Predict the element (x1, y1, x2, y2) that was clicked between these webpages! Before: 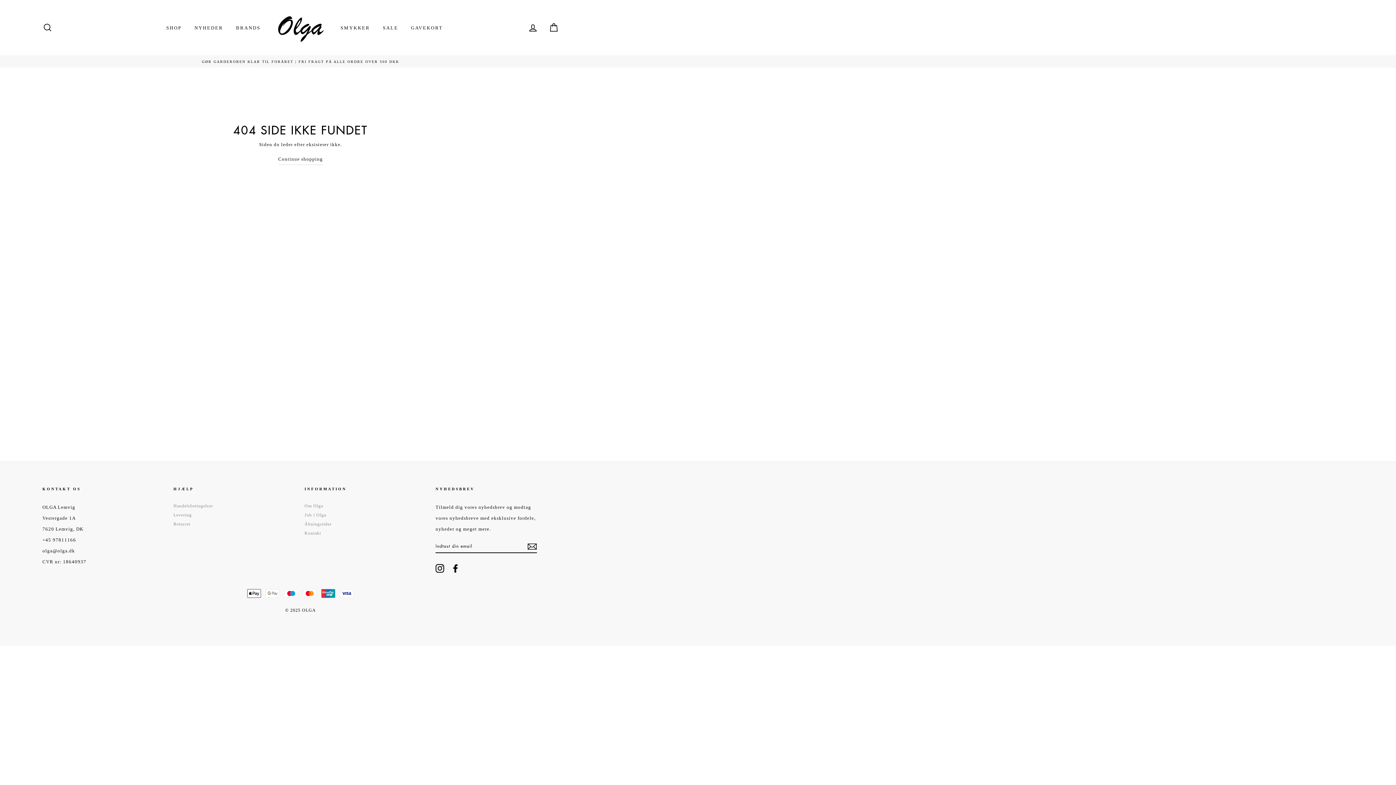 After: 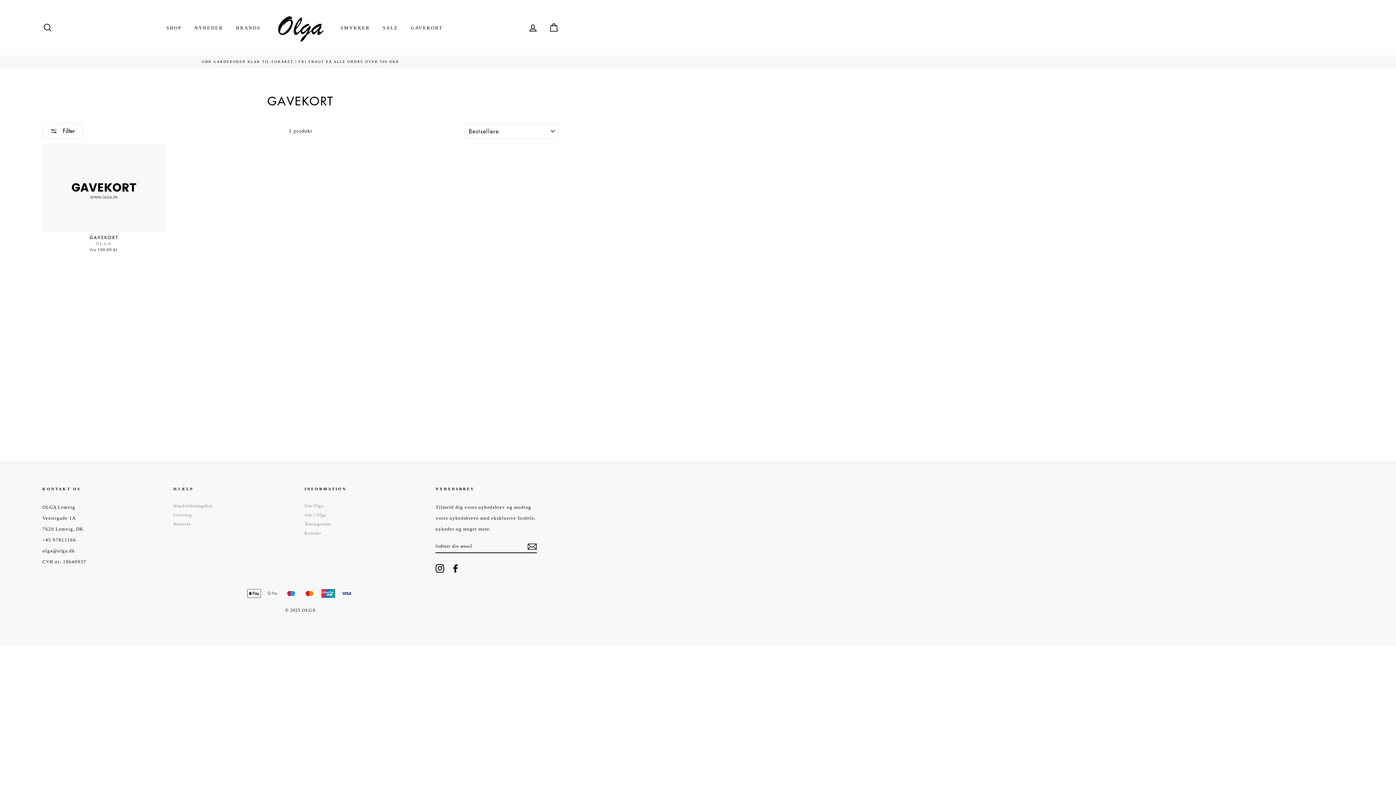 Action: label: GAVEKORT bbox: (405, 22, 448, 33)